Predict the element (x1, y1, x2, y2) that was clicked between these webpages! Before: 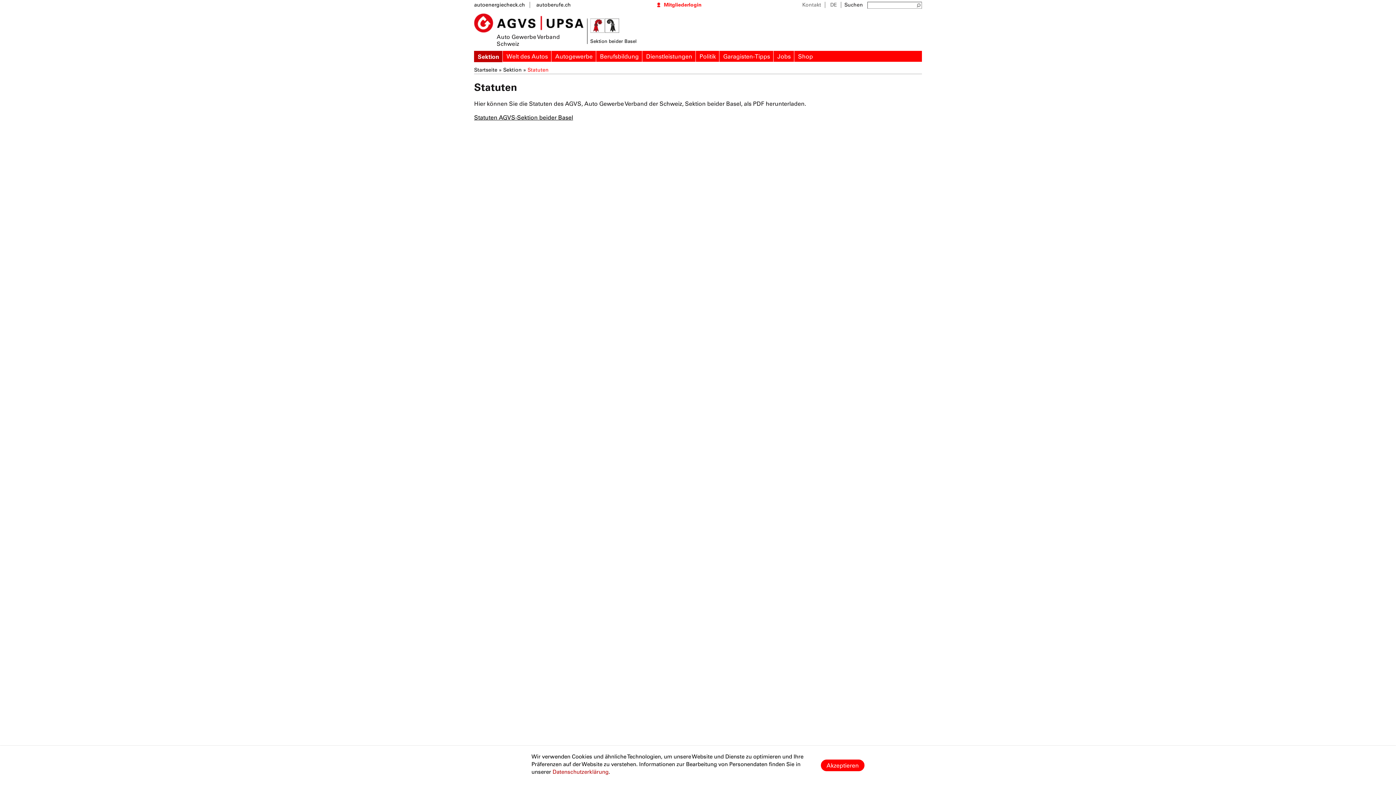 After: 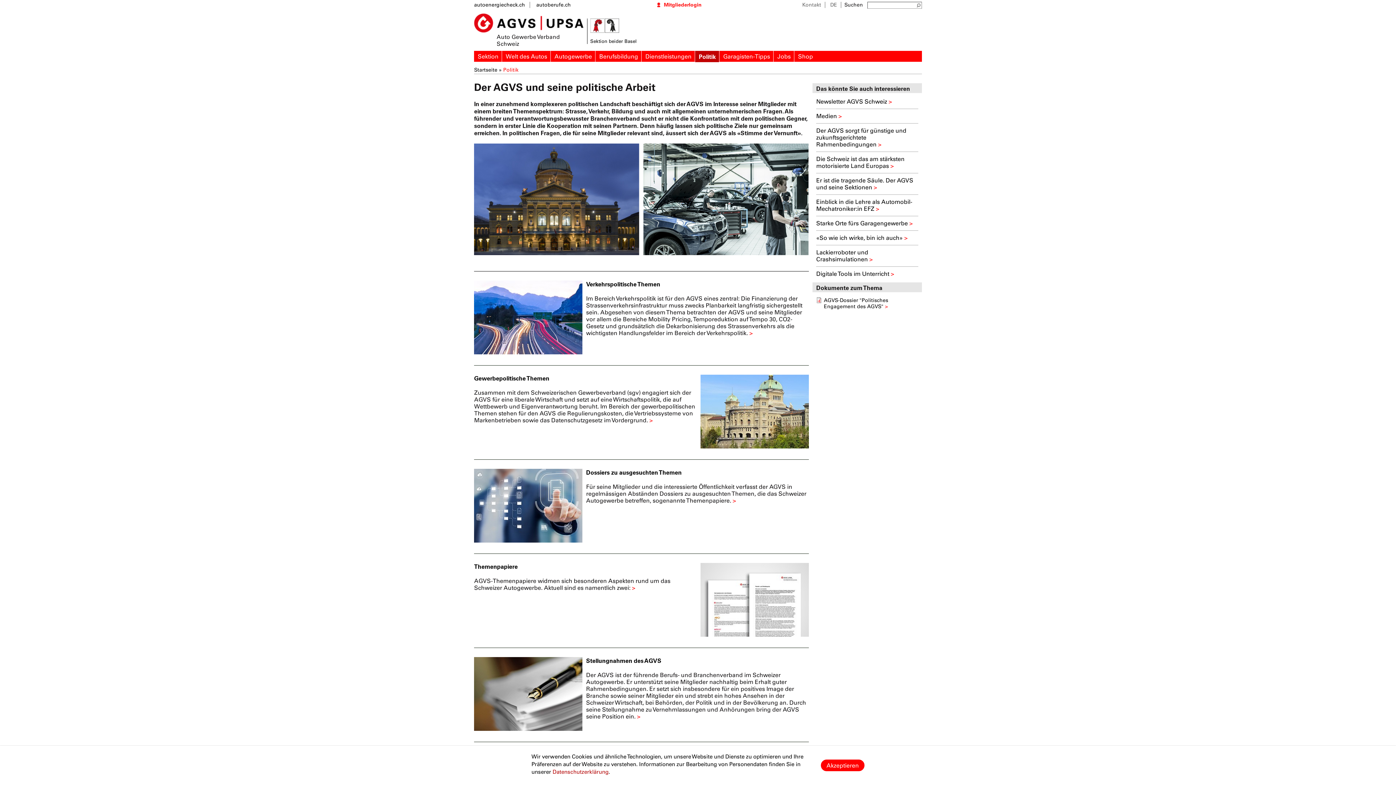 Action: label: Politik bbox: (696, 53, 717, 61)